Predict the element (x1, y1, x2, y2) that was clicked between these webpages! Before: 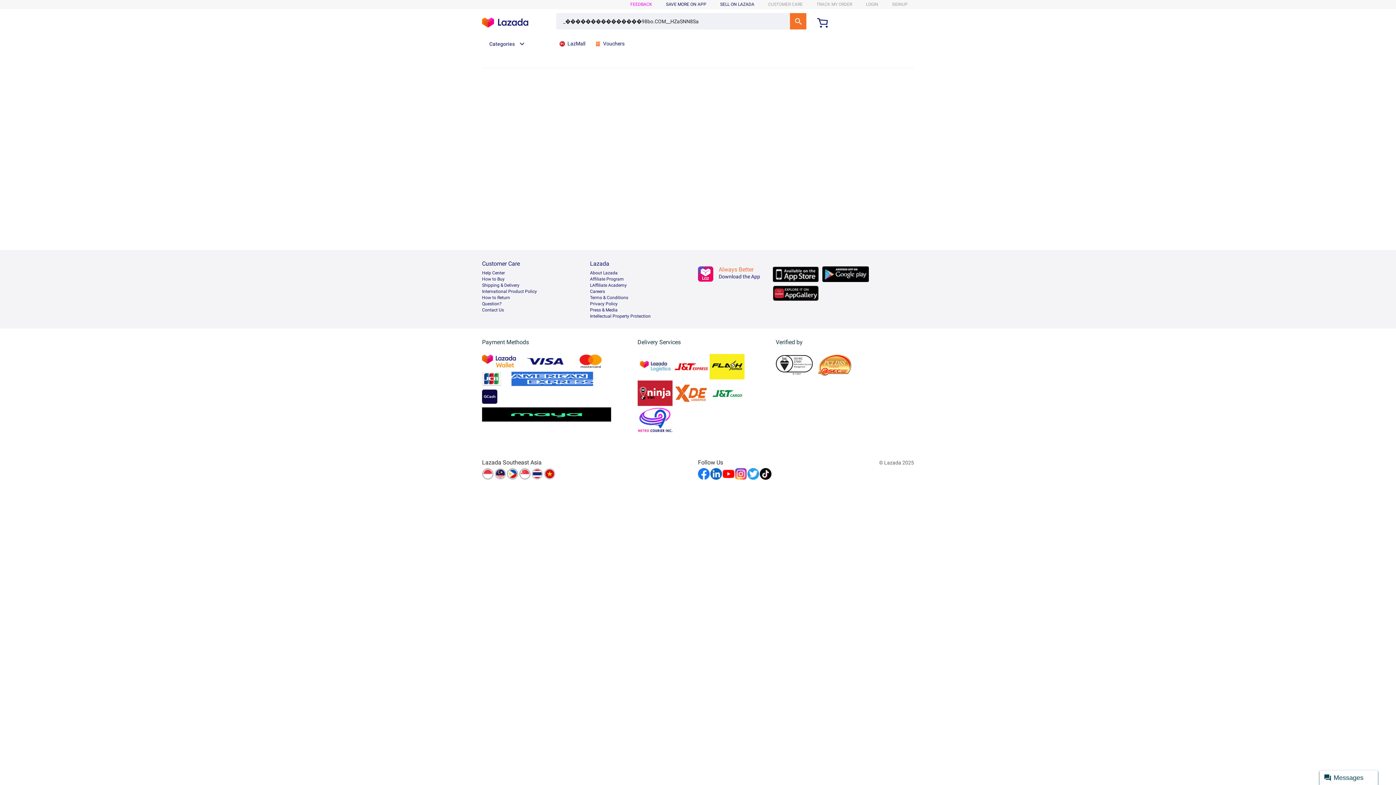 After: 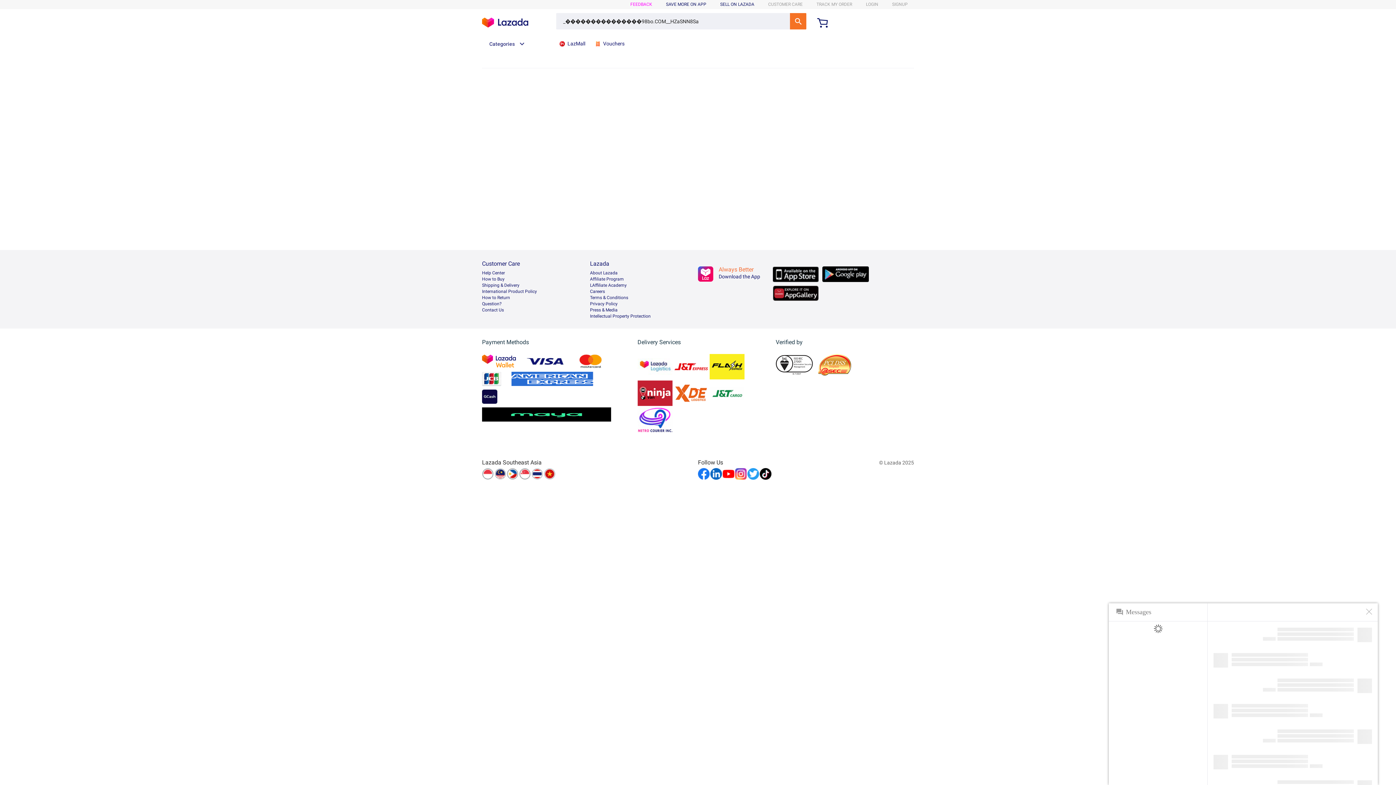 Action: bbox: (1320, 770, 1378, 785) label: Messages